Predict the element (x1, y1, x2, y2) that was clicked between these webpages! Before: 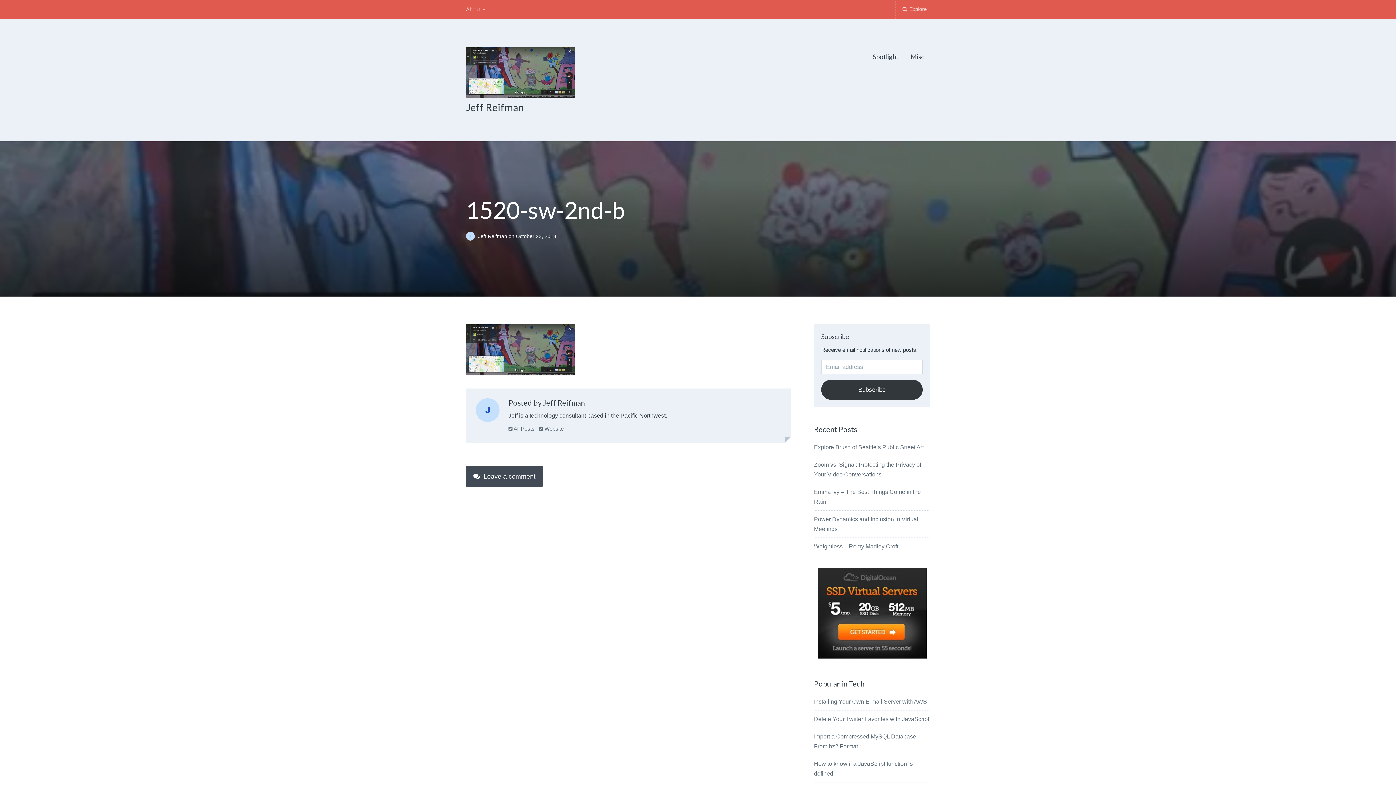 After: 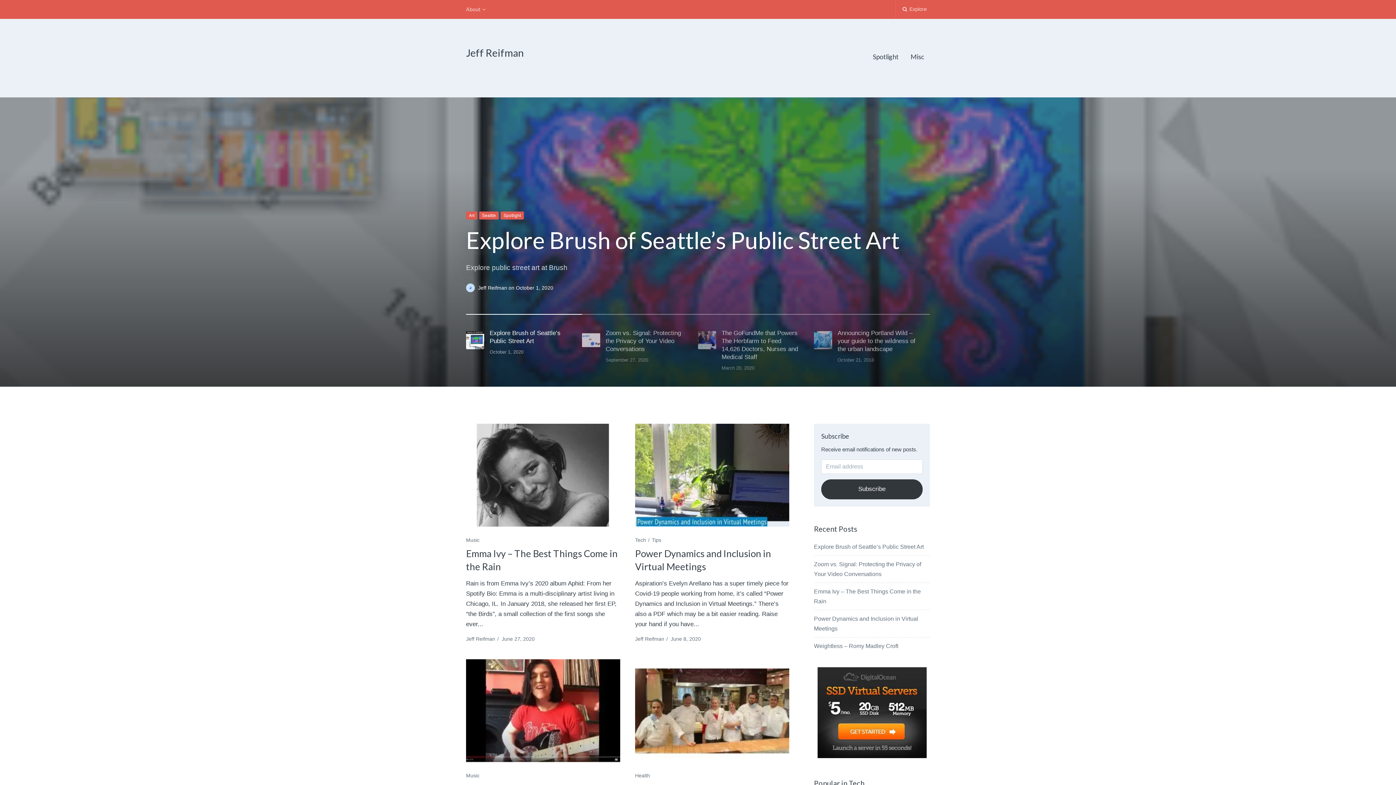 Action: bbox: (466, 101, 524, 113) label: Jeff Reifman